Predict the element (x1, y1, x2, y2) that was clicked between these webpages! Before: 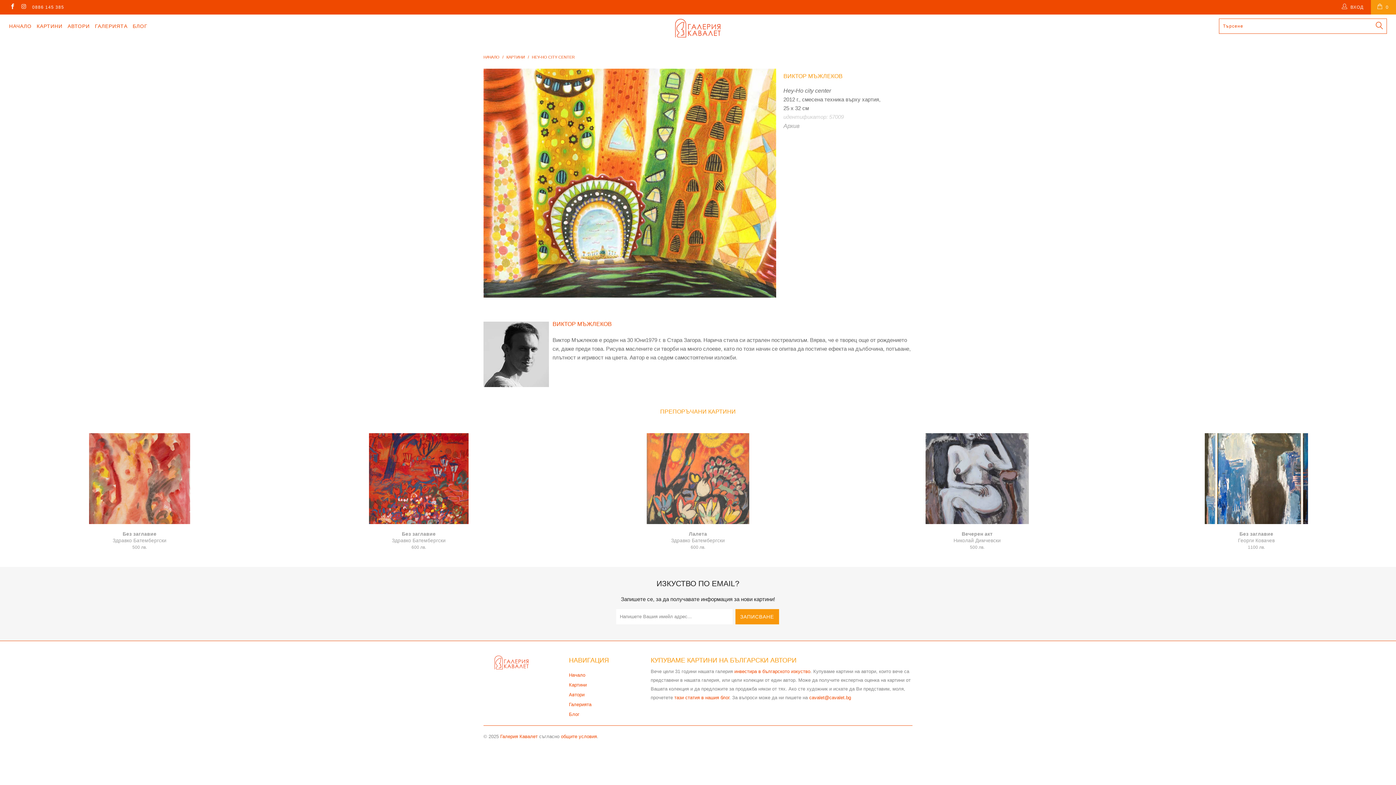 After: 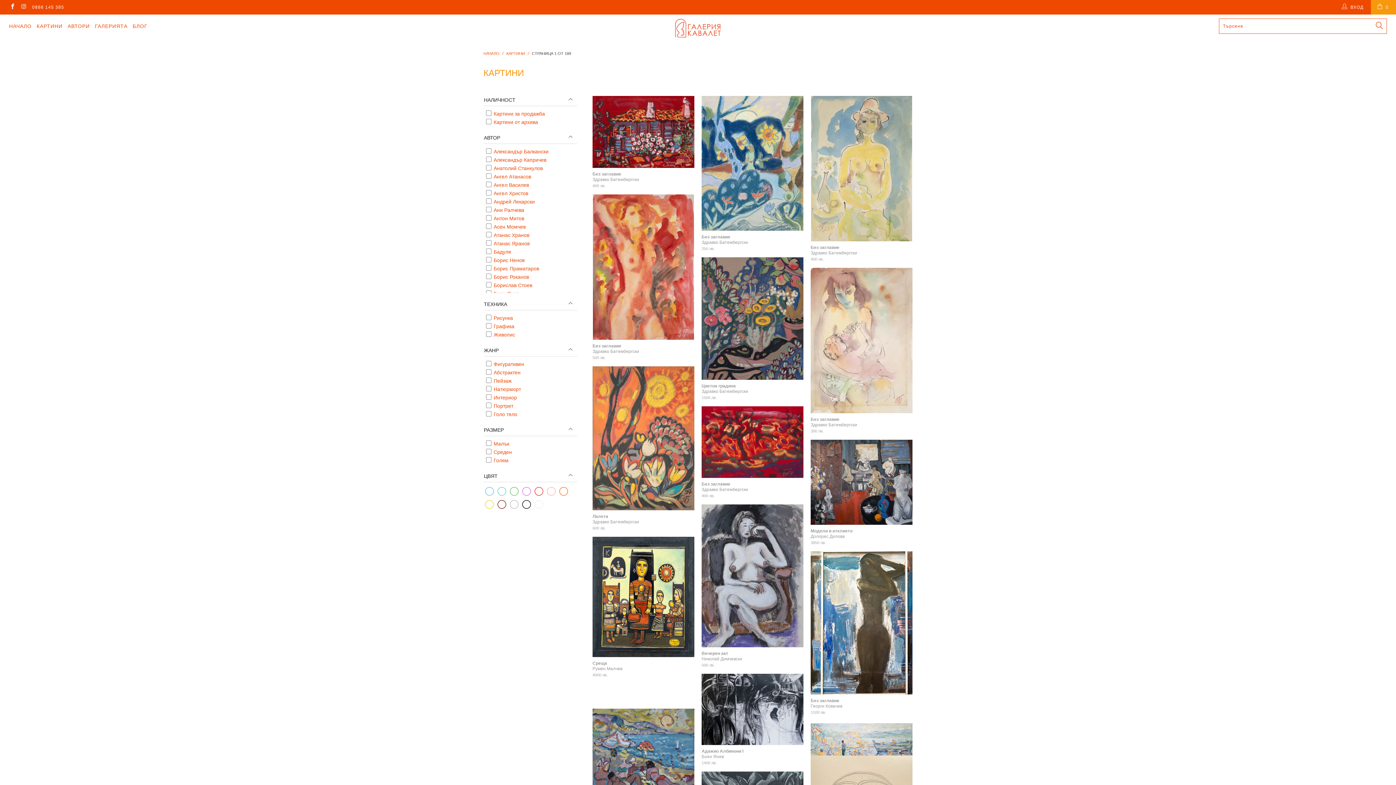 Action: bbox: (36, 17, 62, 35) label: КАРТИНИ